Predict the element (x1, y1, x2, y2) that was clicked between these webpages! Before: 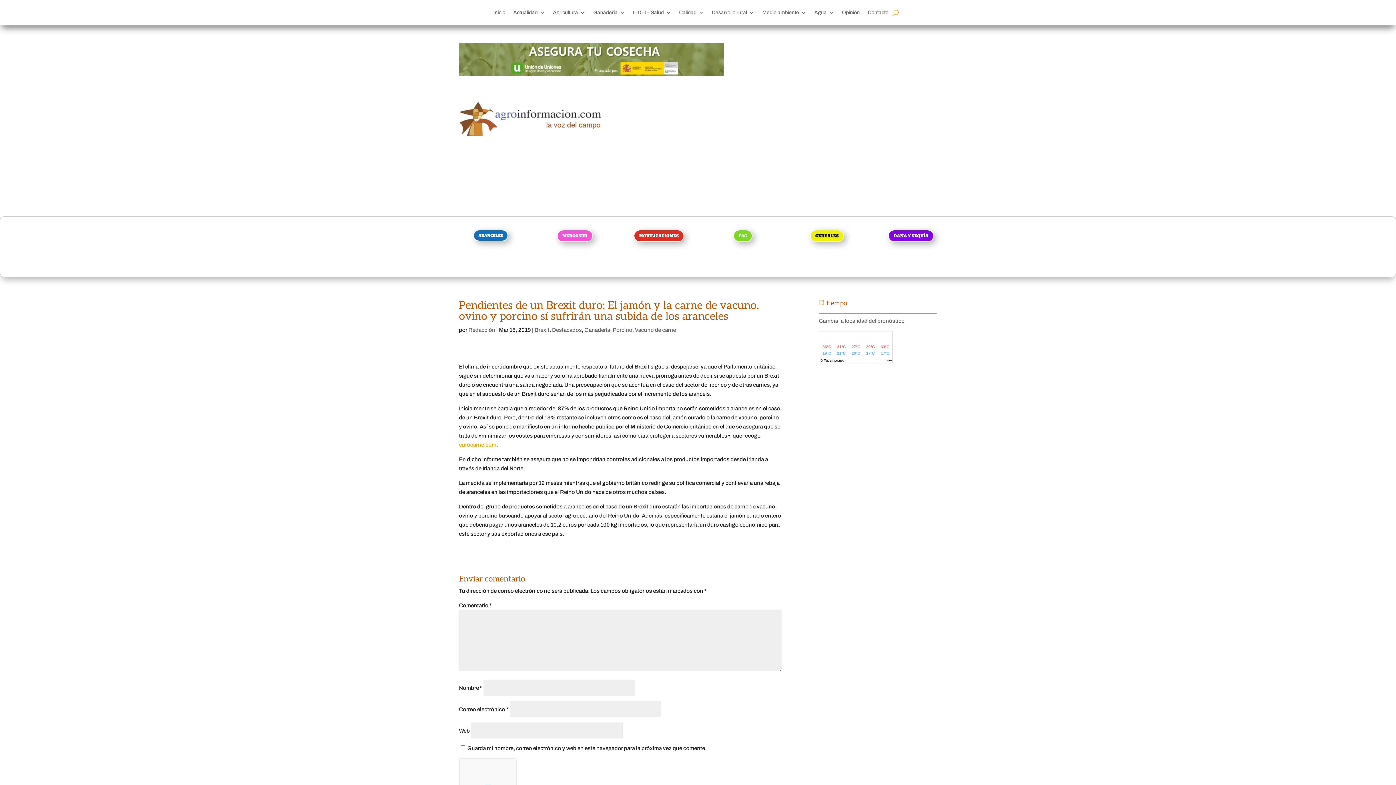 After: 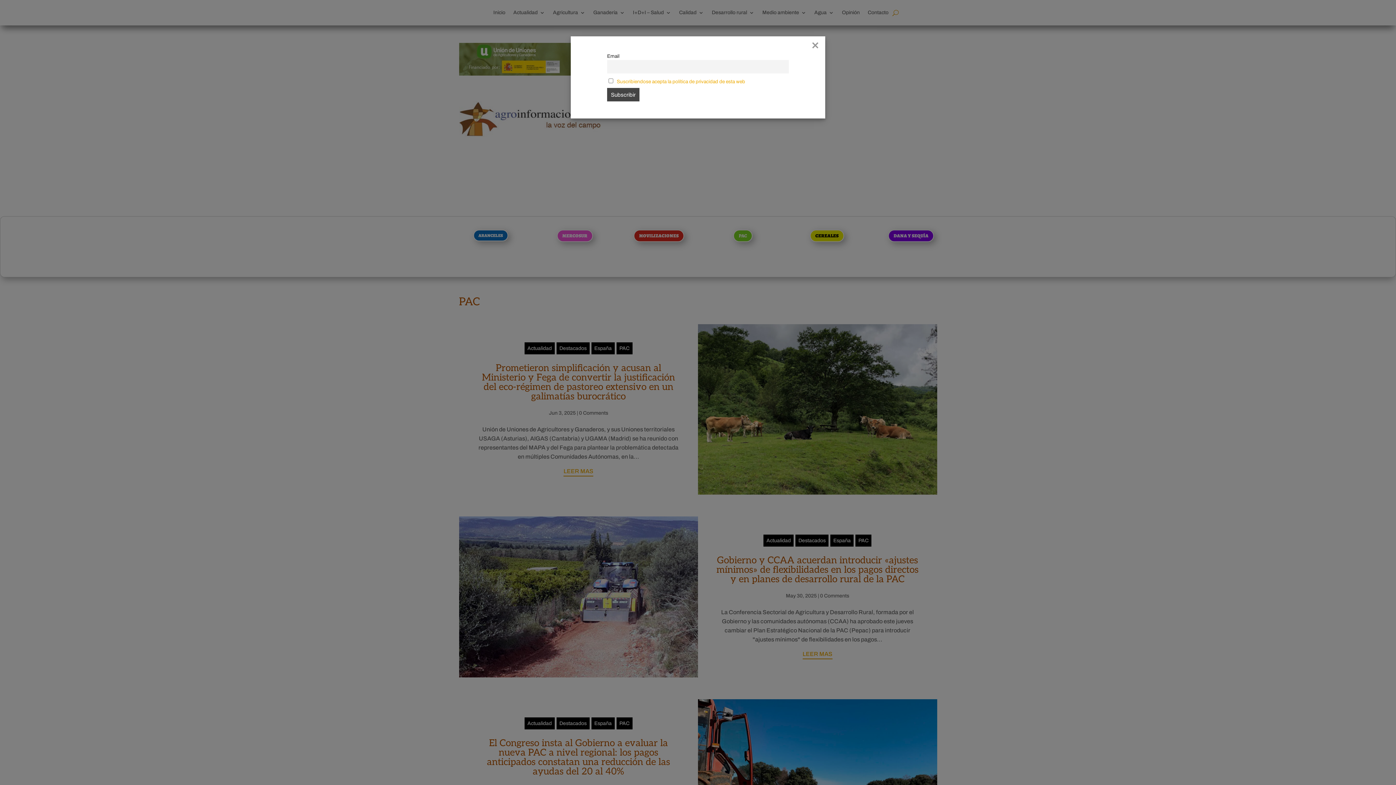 Action: bbox: (733, 229, 752, 242) label: PAC